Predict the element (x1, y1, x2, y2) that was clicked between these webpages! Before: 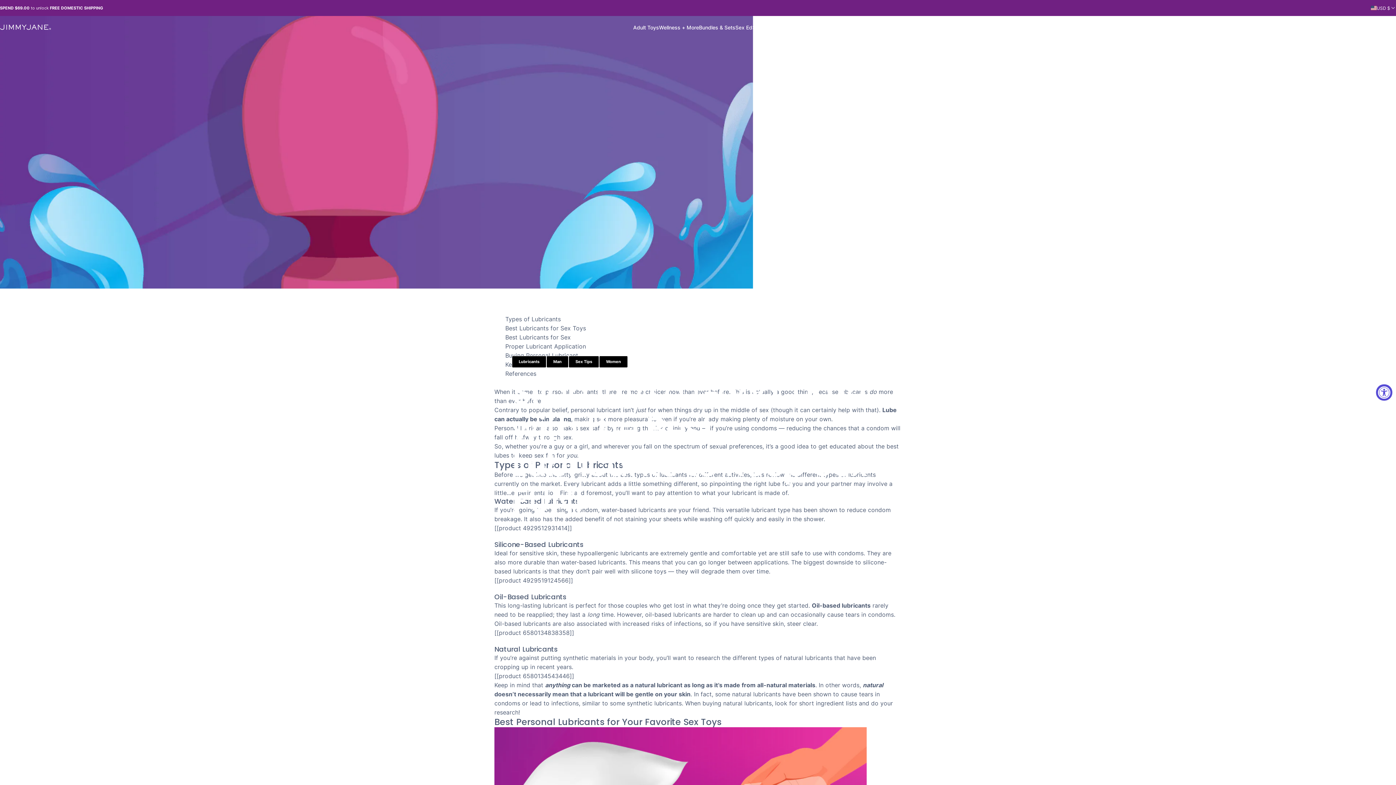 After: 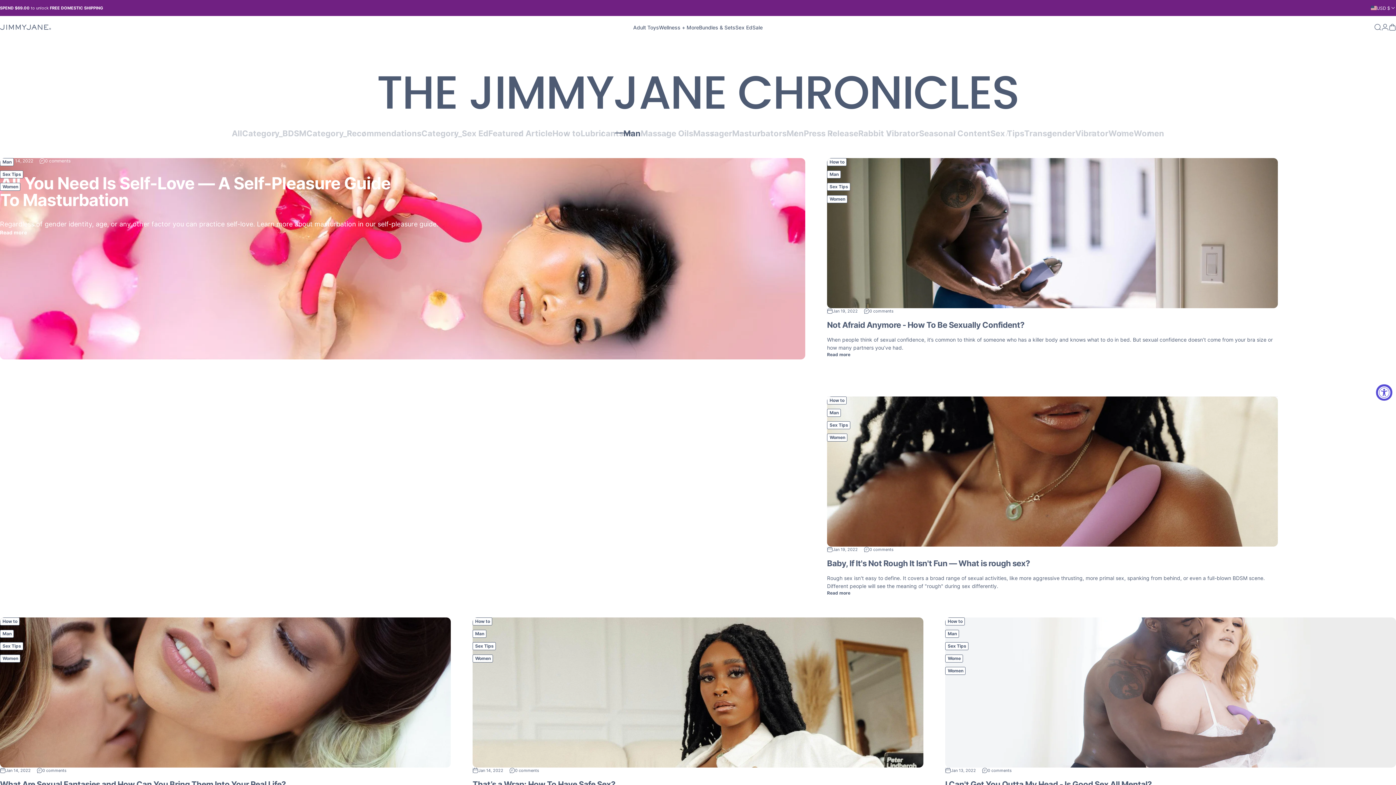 Action: bbox: (546, 355, 568, 367) label: Man